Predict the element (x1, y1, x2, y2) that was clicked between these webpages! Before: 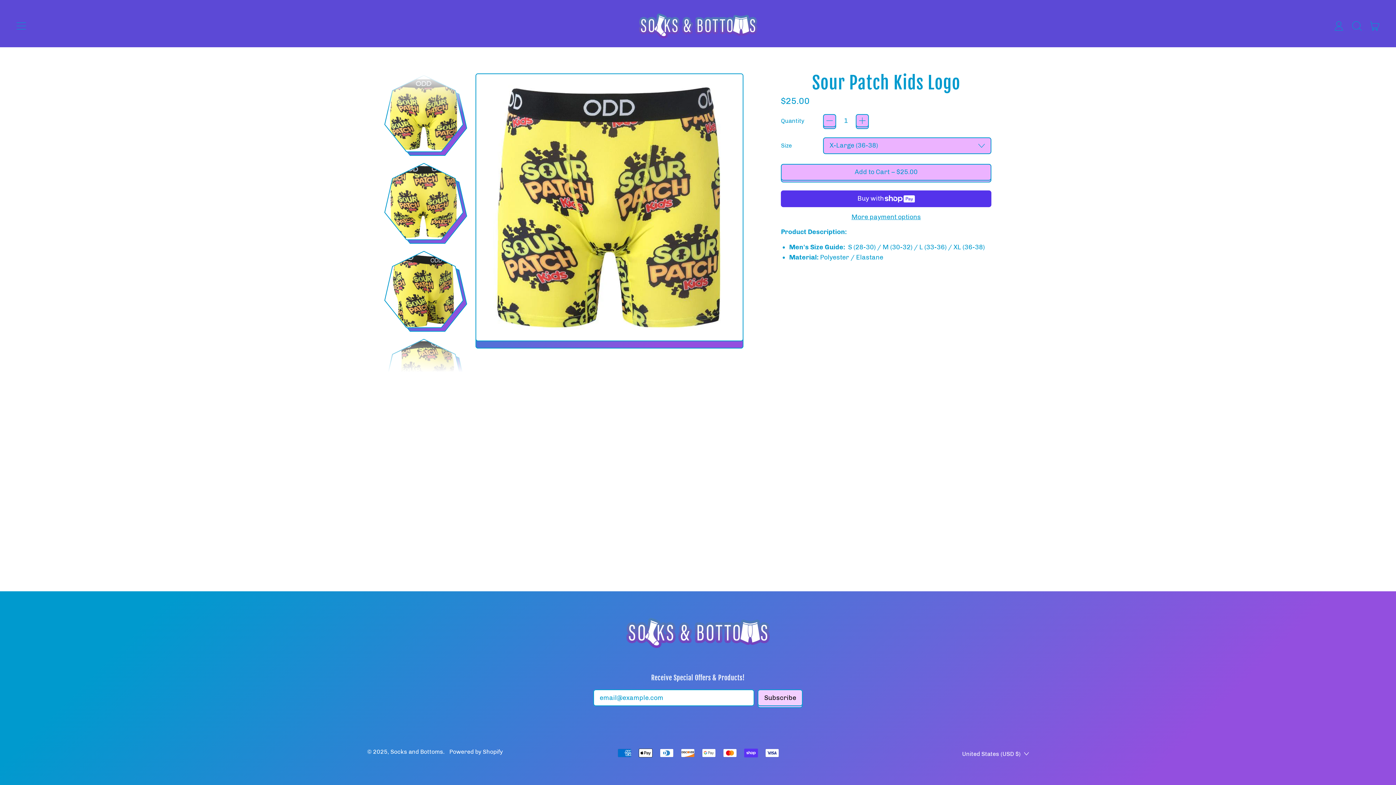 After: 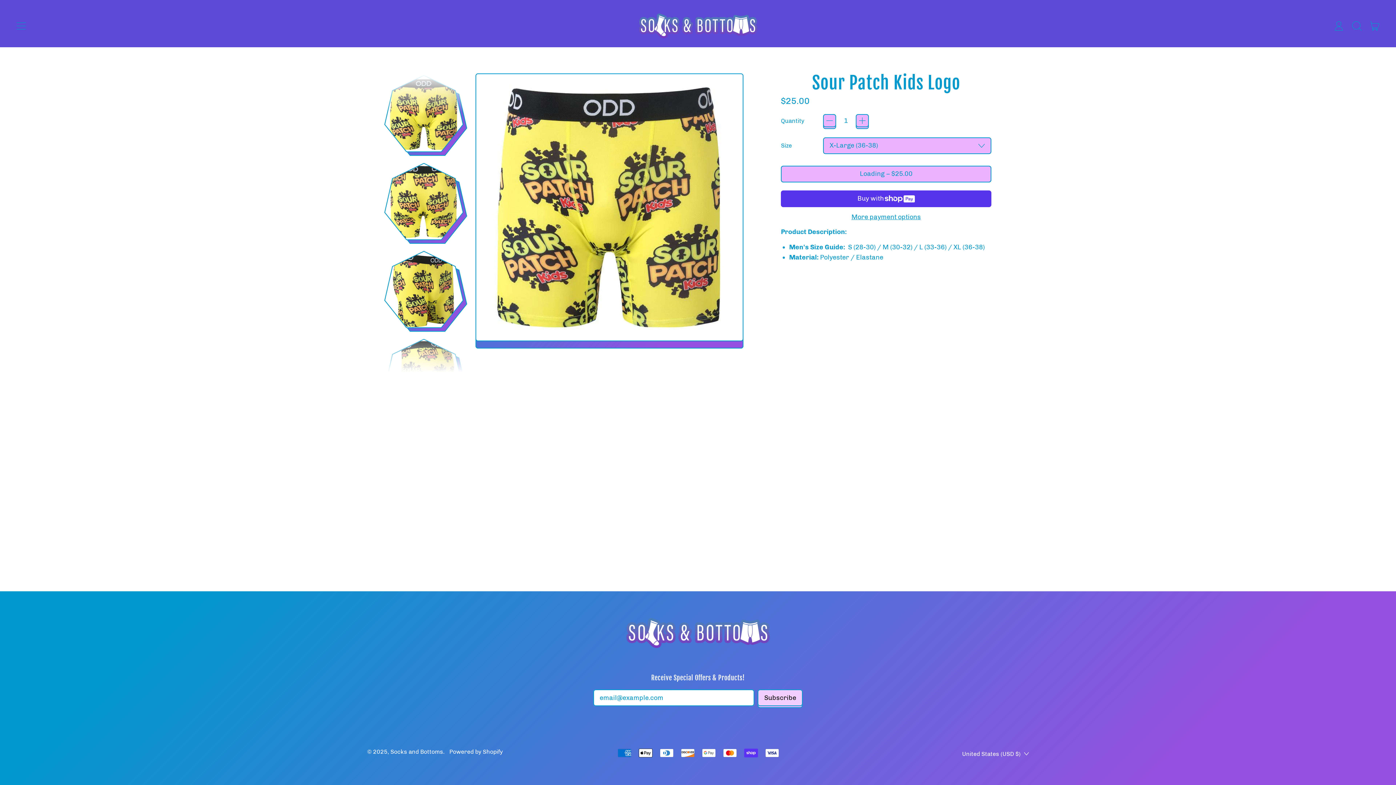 Action: label: Add to Cart bbox: (781, 163, 991, 180)